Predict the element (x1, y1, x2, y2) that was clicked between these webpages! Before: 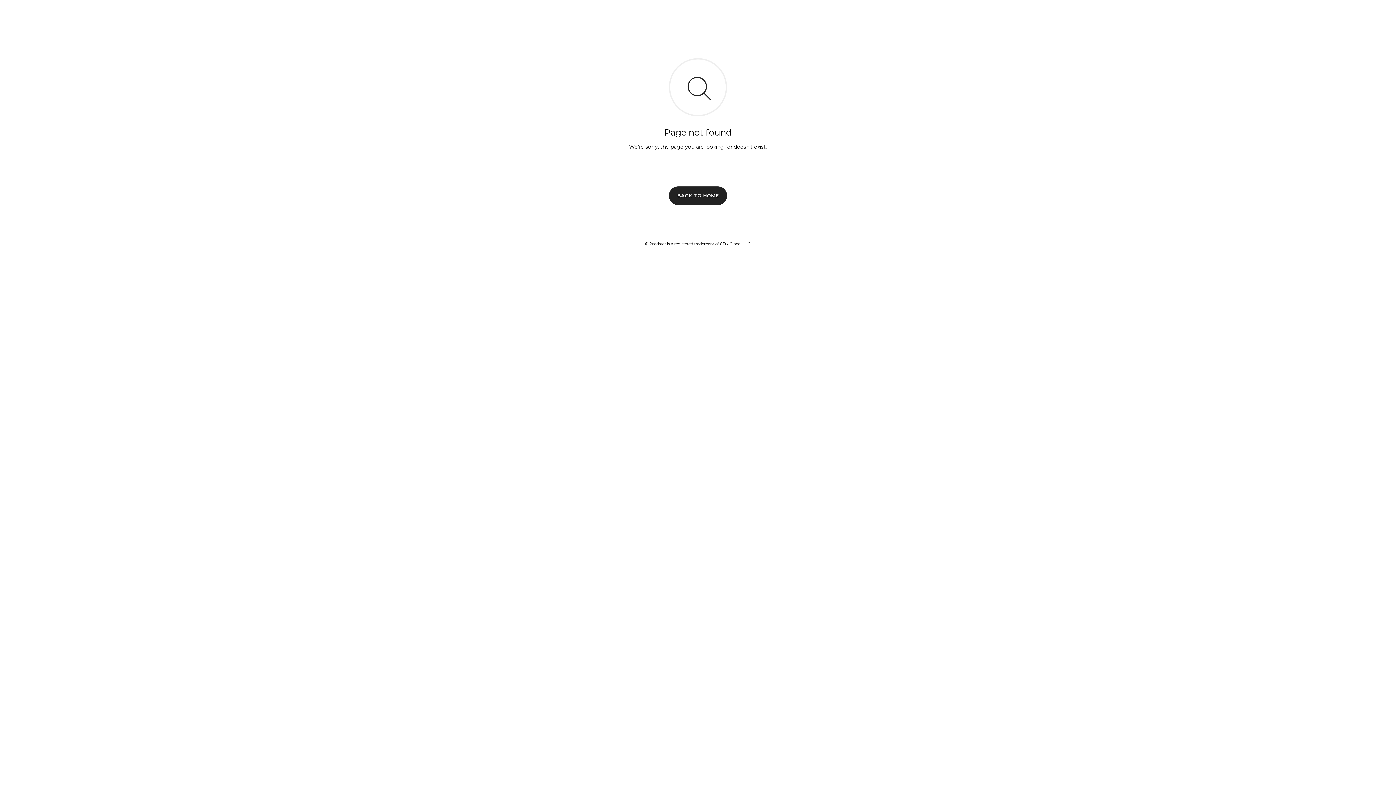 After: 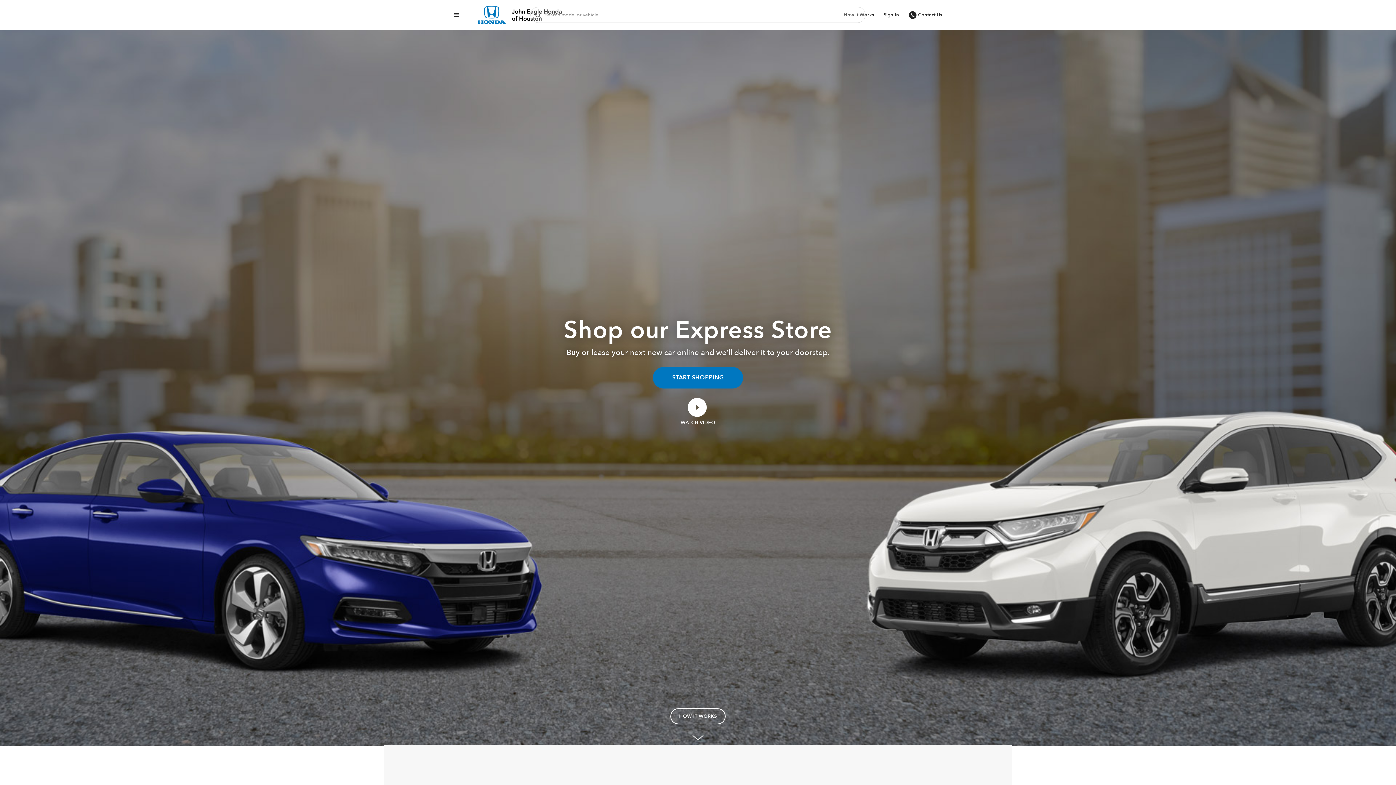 Action: bbox: (669, 186, 727, 204) label: BACK TO HOME